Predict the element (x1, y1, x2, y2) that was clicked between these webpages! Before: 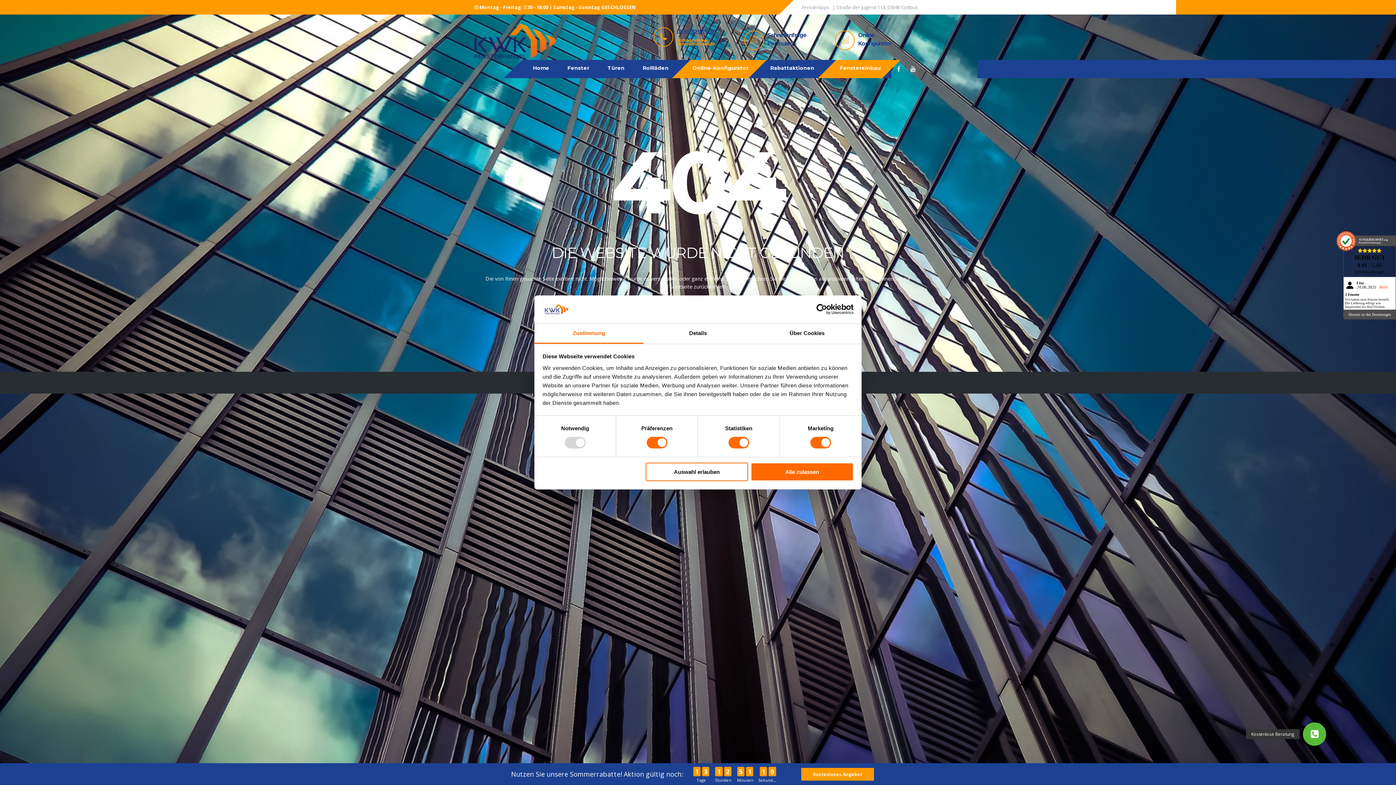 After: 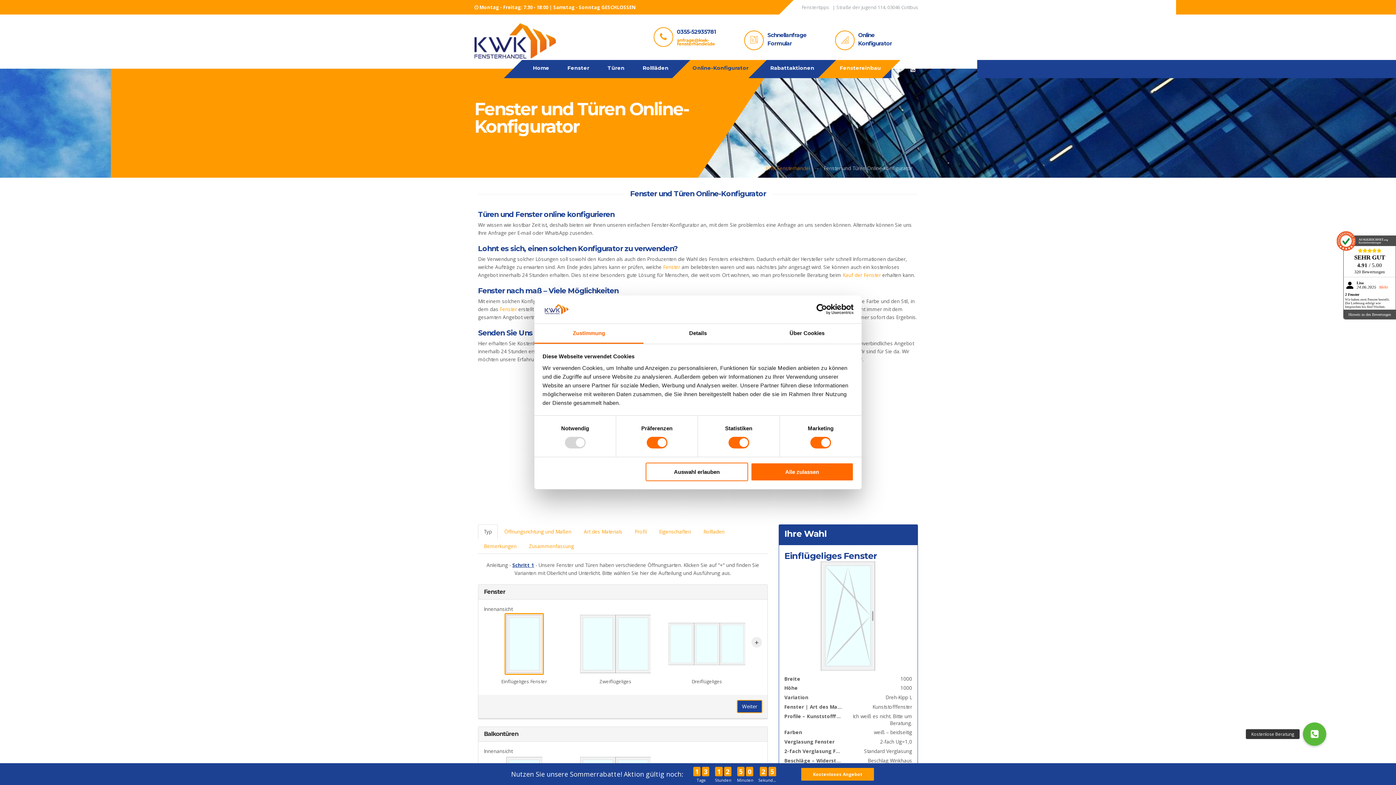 Action: label: Online
Konfigurator bbox: (831, 30, 920, 45)